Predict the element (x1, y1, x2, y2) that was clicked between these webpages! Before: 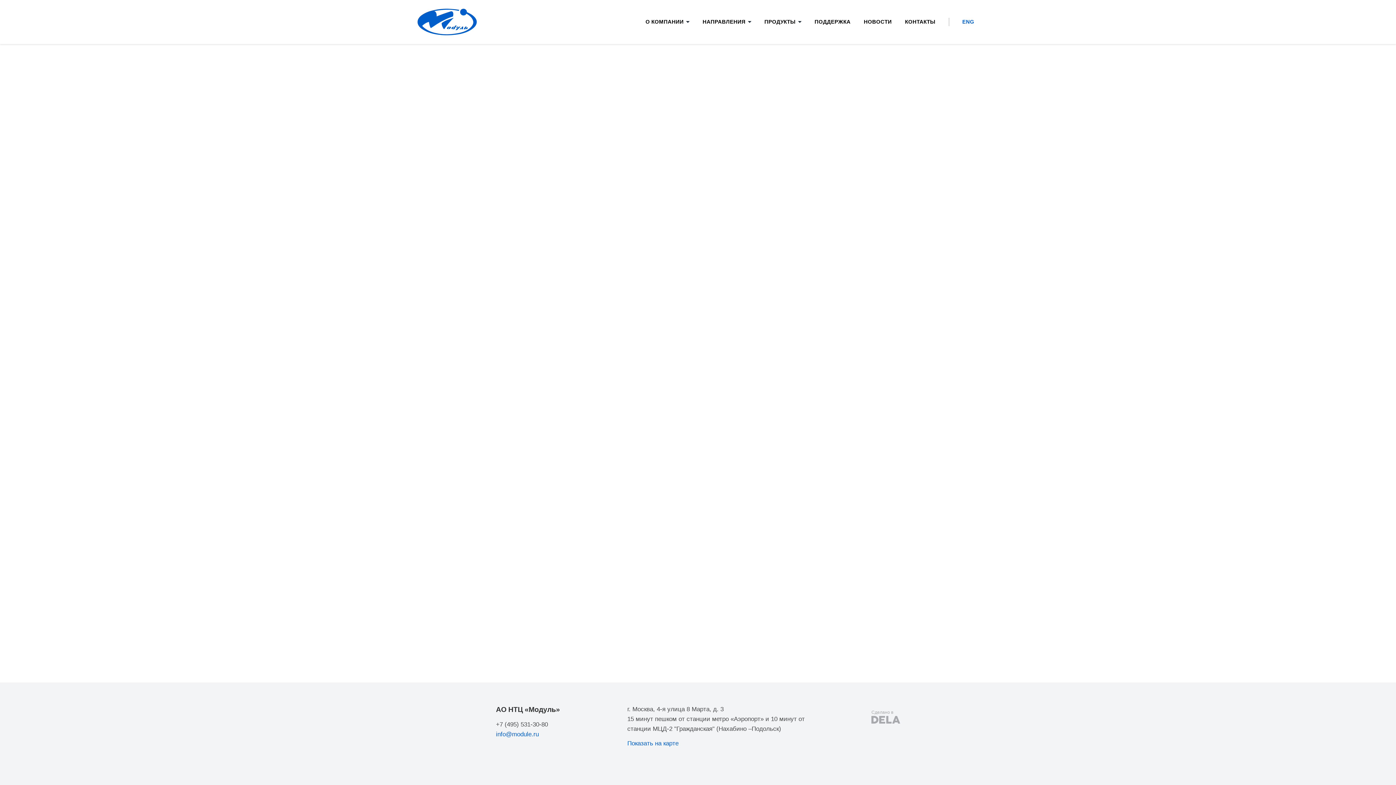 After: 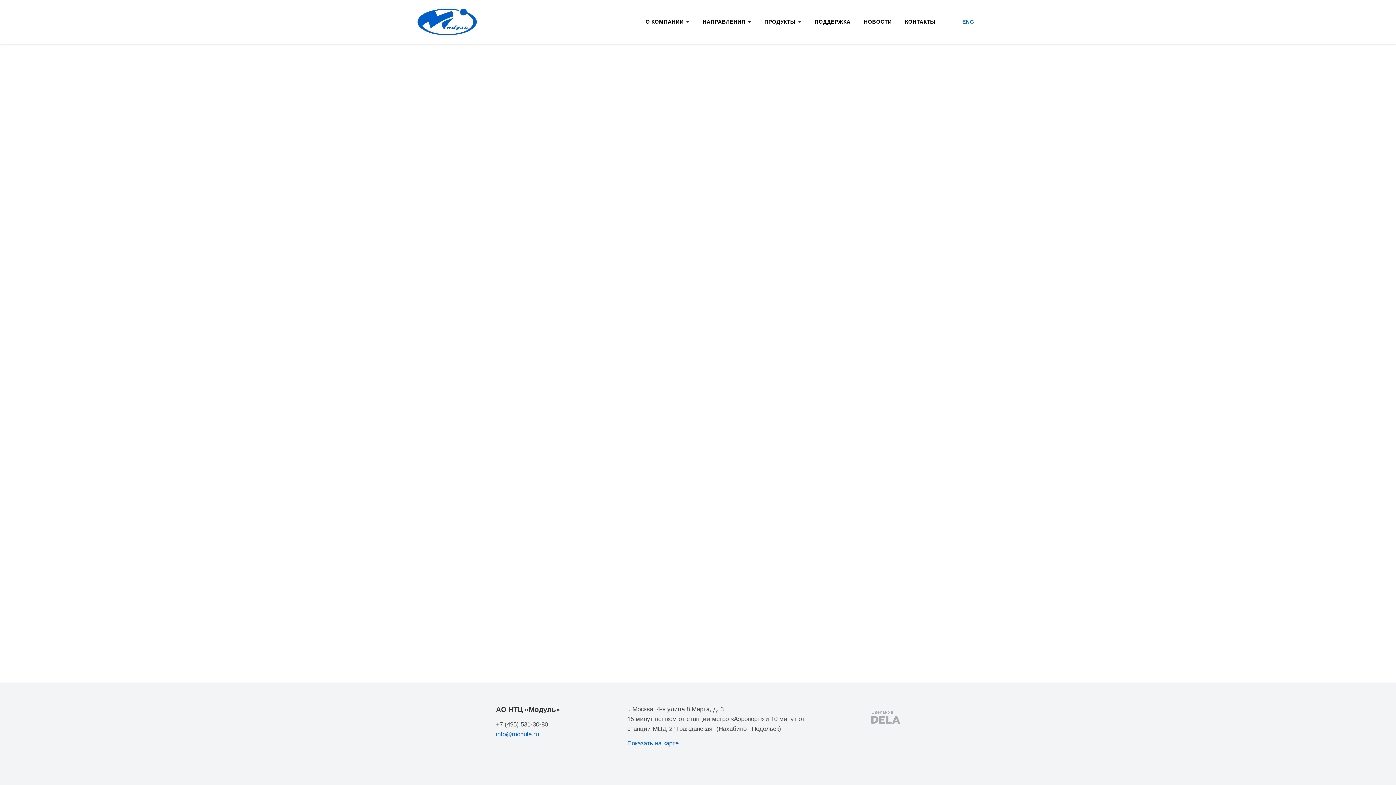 Action: bbox: (496, 721, 548, 728) label: +7 (495) 531-30-80